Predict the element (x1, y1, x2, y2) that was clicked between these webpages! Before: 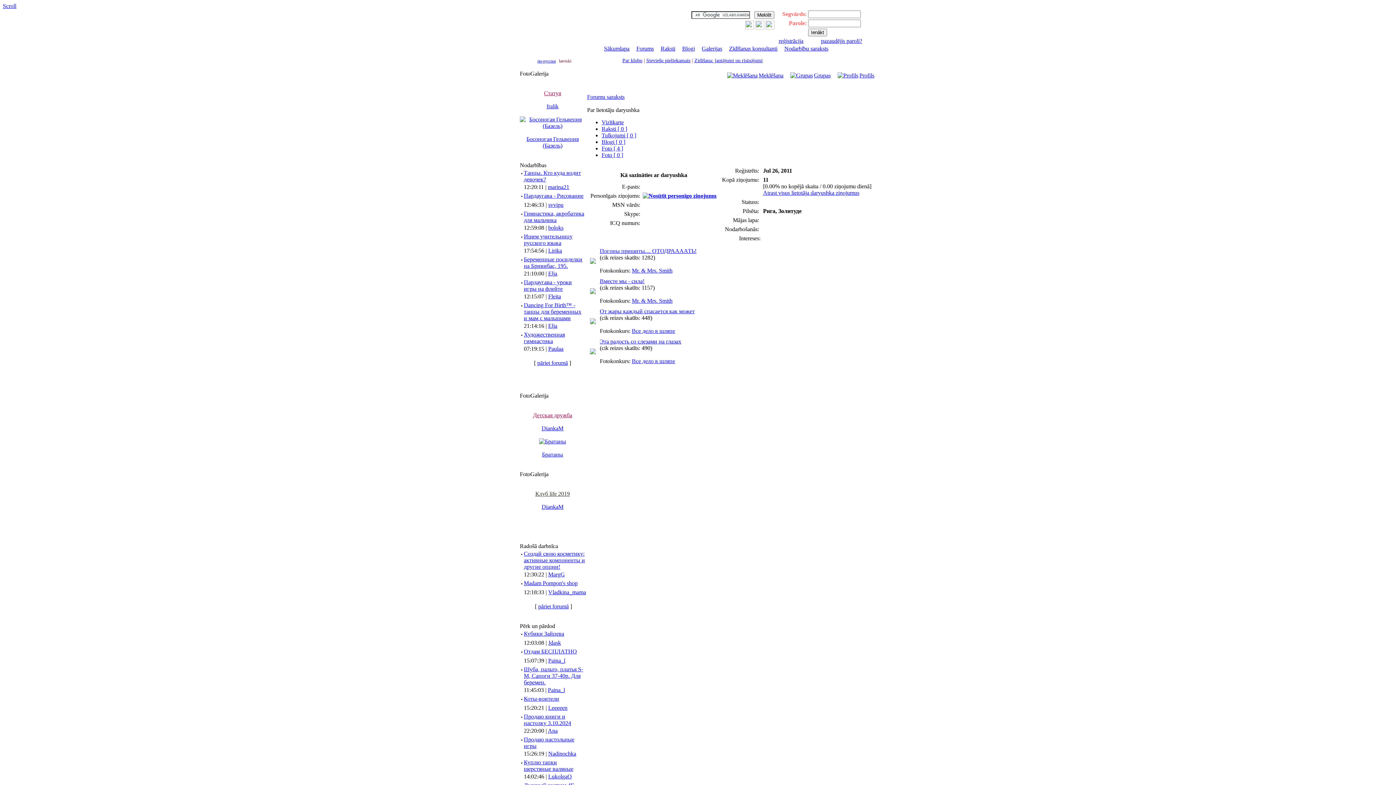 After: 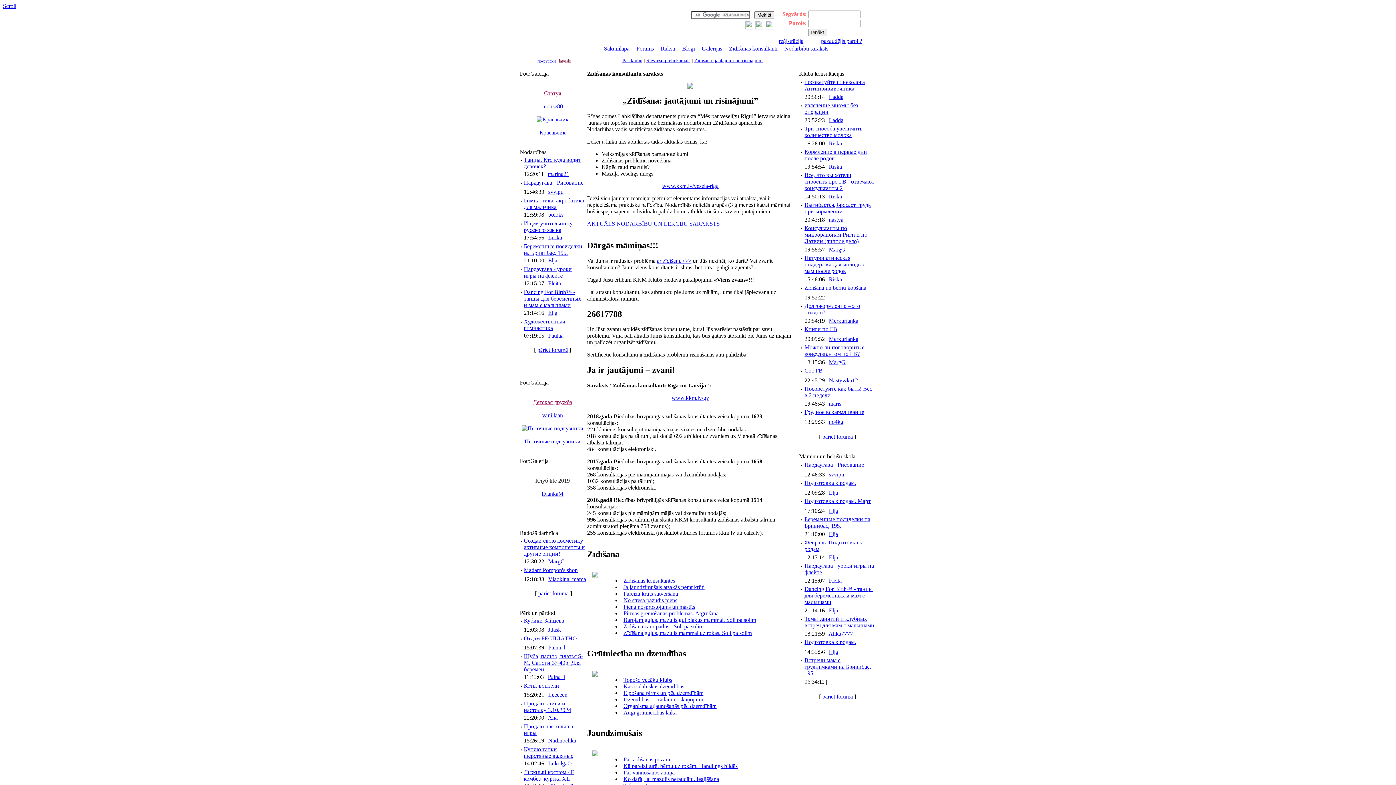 Action: label: Zīdīšanas konsultanti bbox: (729, 45, 777, 51)